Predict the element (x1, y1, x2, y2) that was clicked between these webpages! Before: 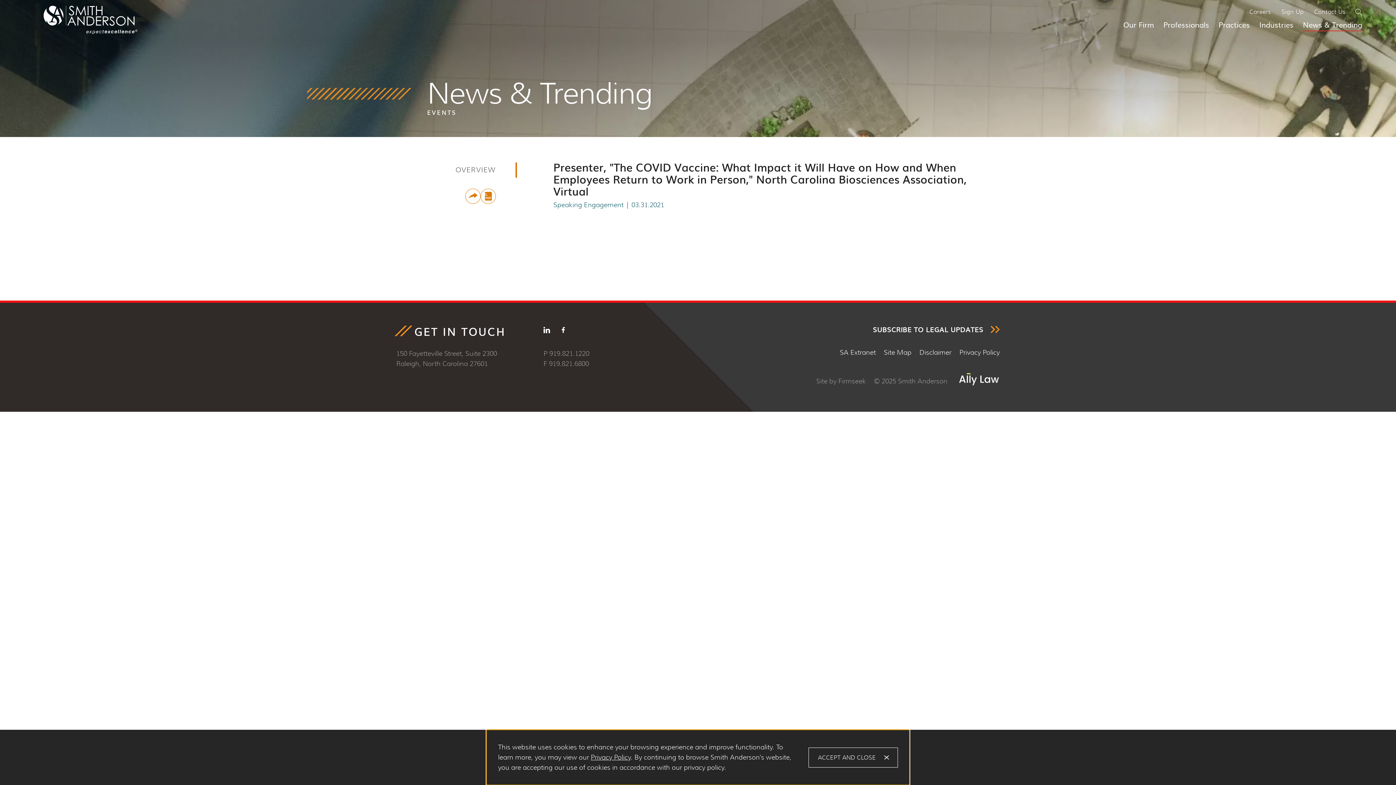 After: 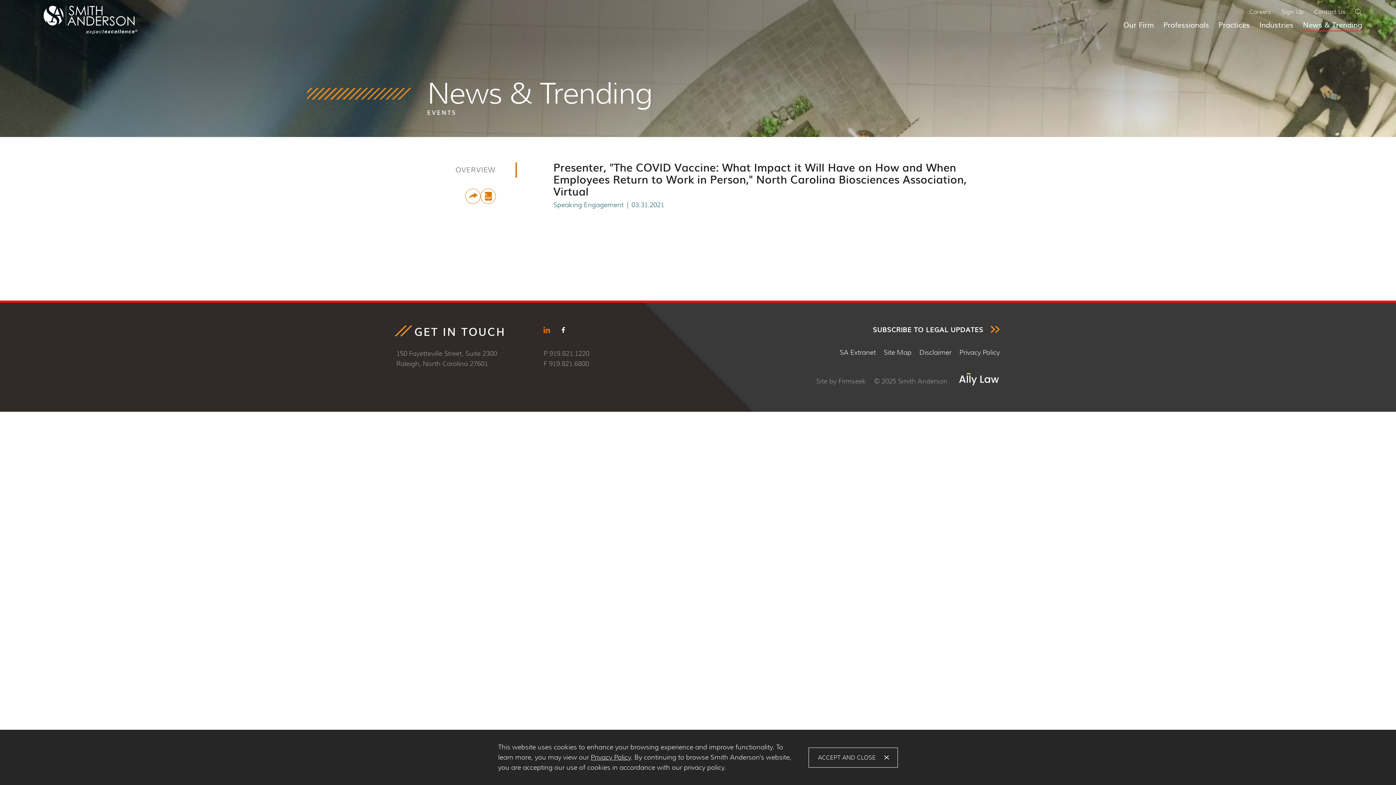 Action: bbox: (543, 326, 550, 336)